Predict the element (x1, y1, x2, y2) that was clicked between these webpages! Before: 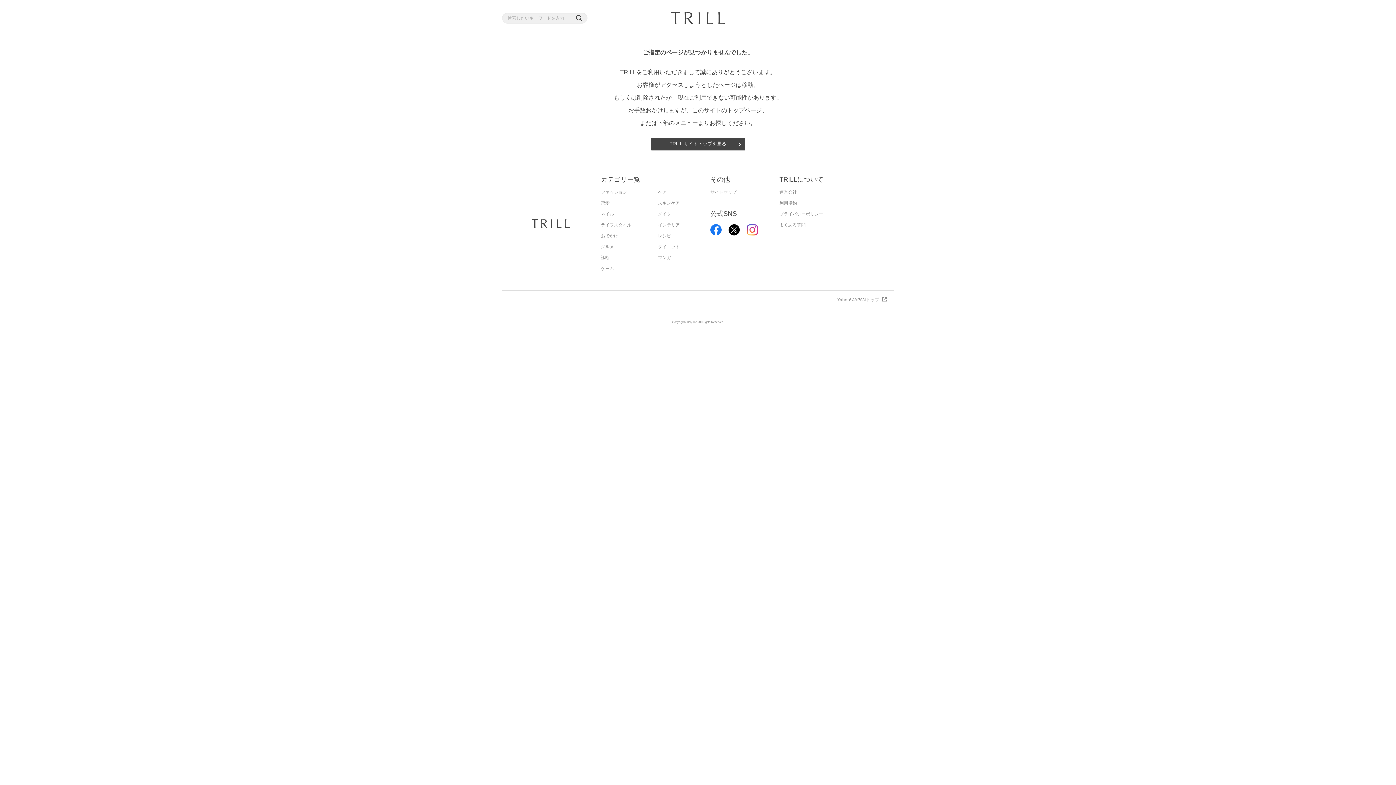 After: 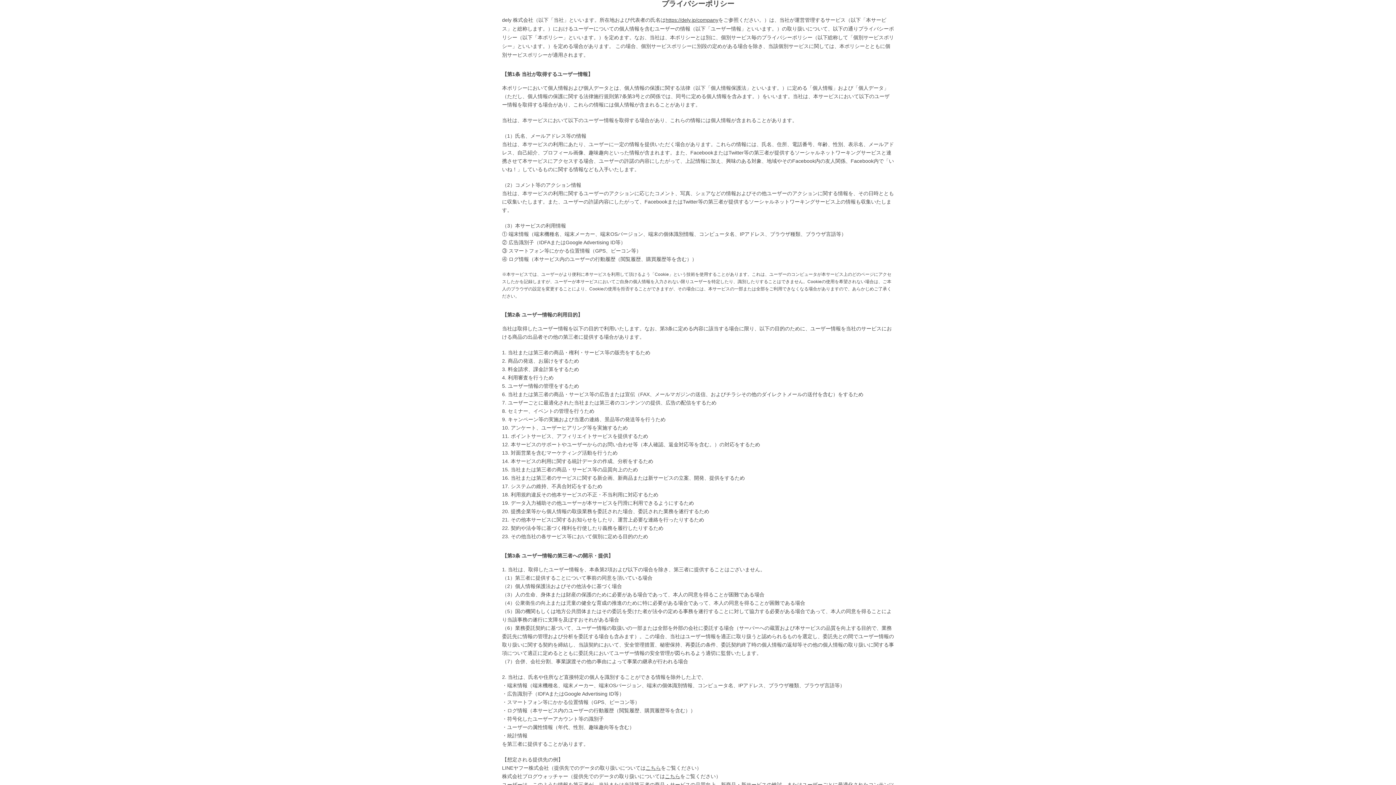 Action: label: プライバシーポリシー bbox: (779, 208, 823, 219)